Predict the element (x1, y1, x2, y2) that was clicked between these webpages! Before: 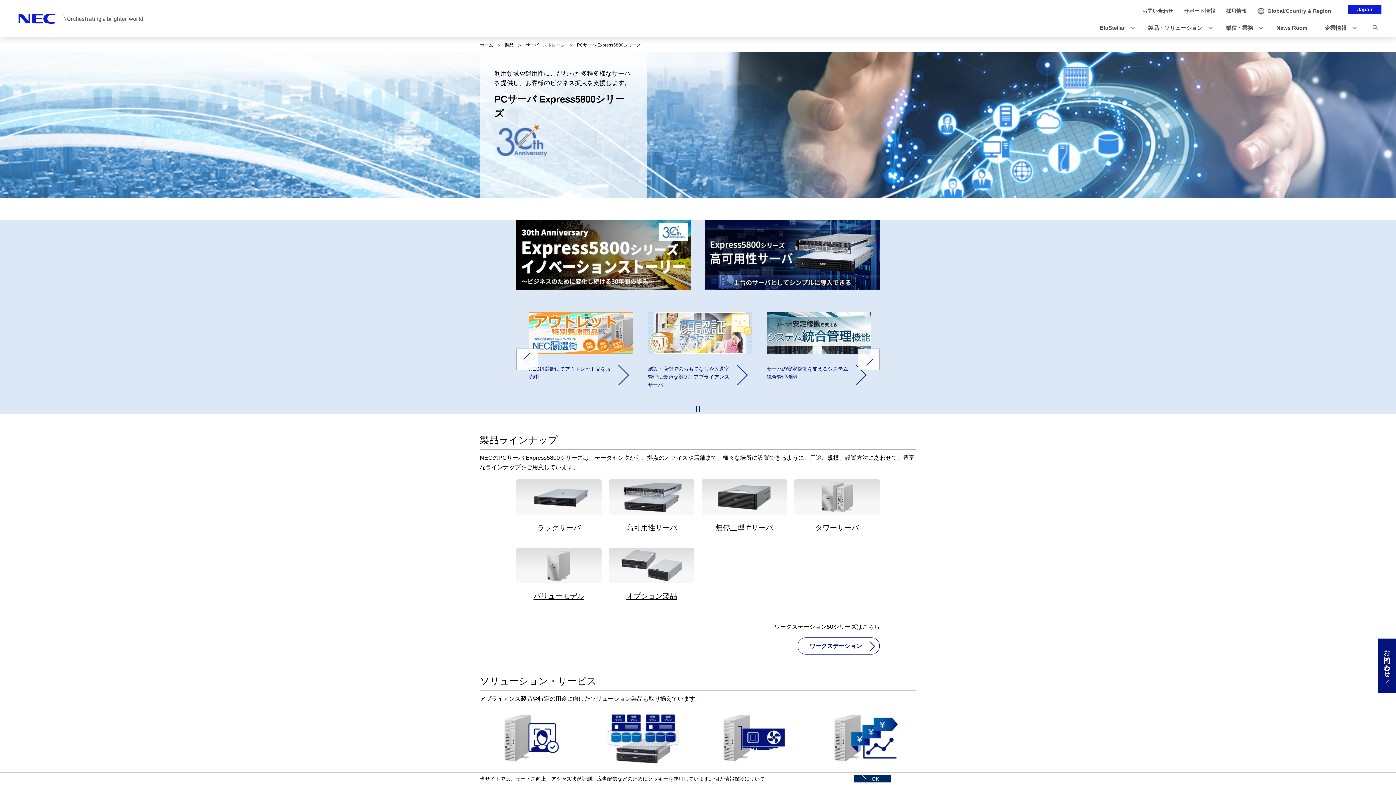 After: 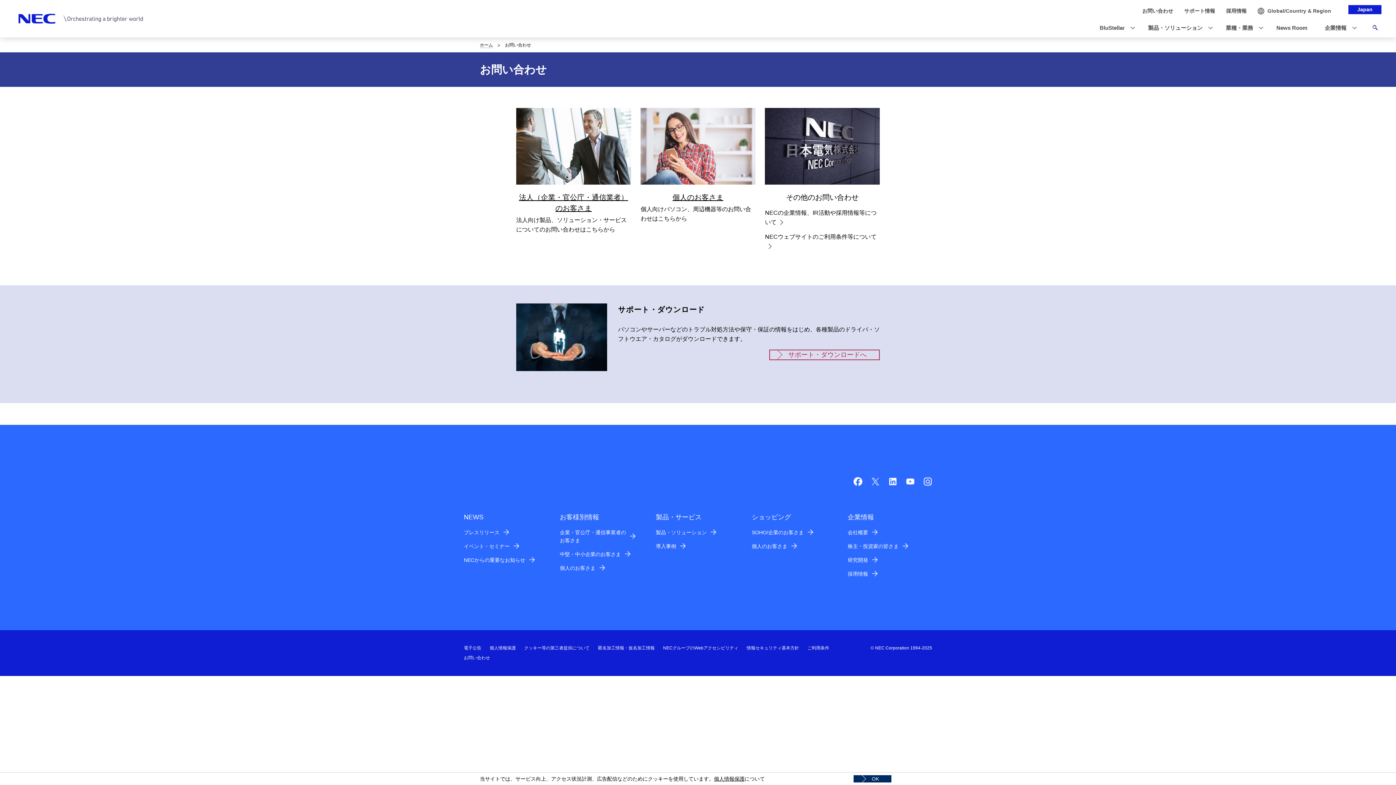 Action: bbox: (1142, 7, 1173, 14) label: お問い合わせ